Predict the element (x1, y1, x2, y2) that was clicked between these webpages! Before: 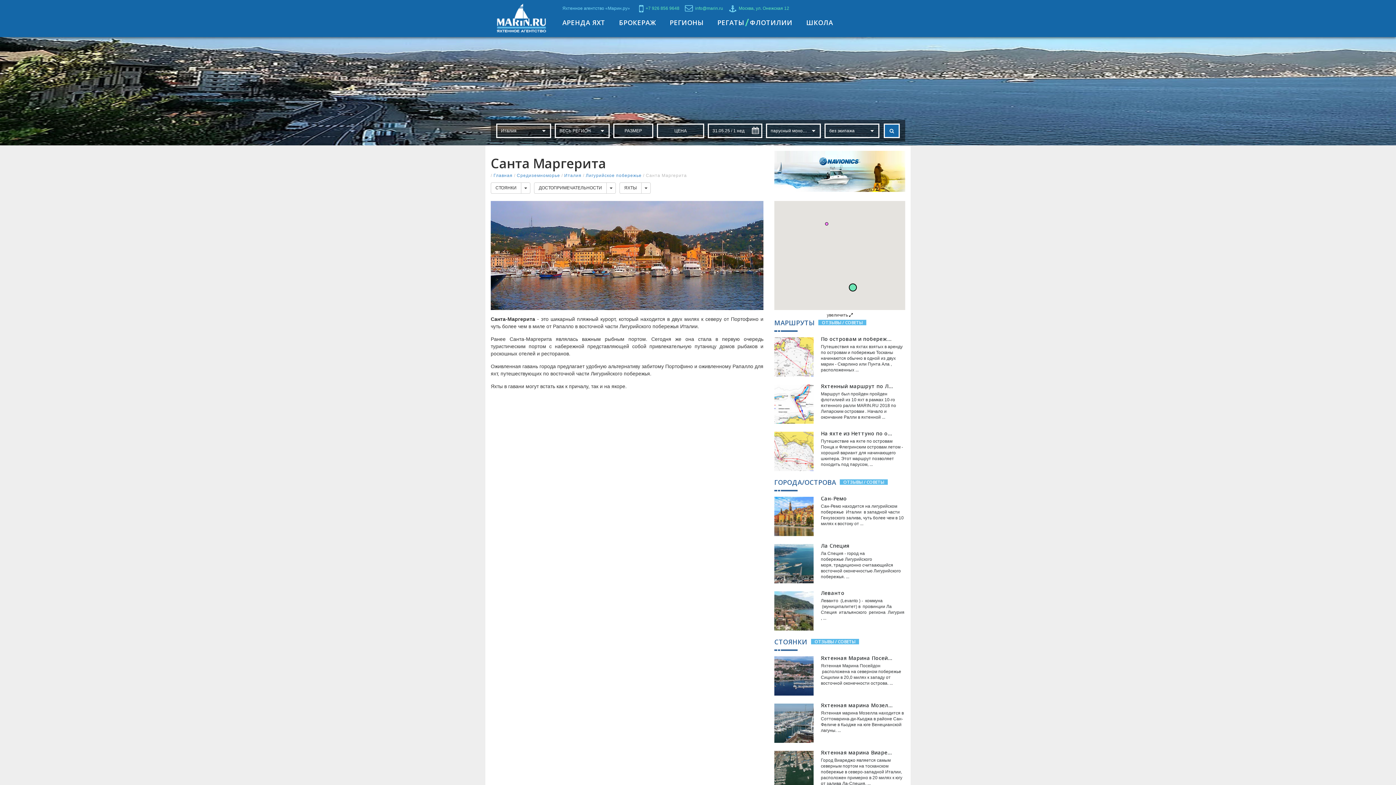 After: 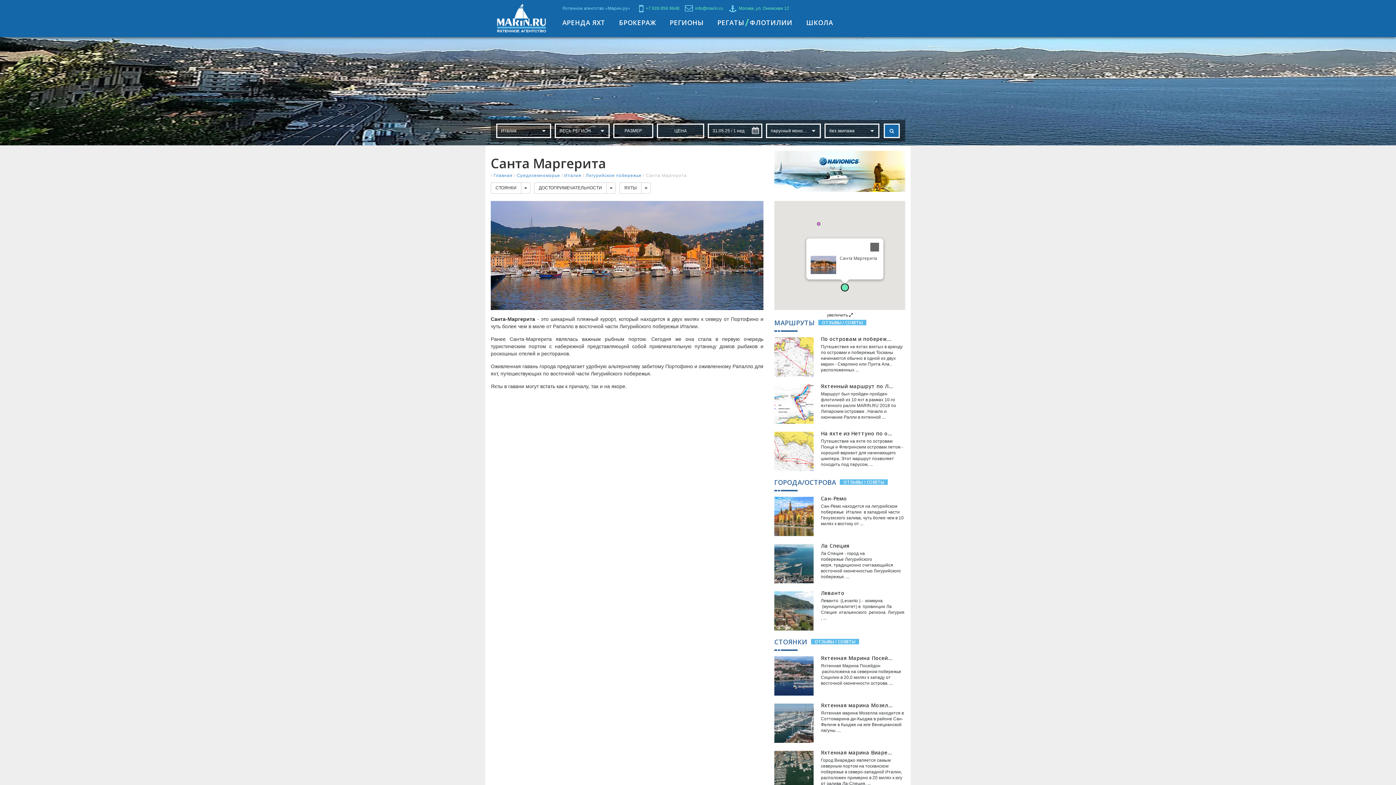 Action: bbox: (849, 283, 857, 291) label: Санта Маргерита